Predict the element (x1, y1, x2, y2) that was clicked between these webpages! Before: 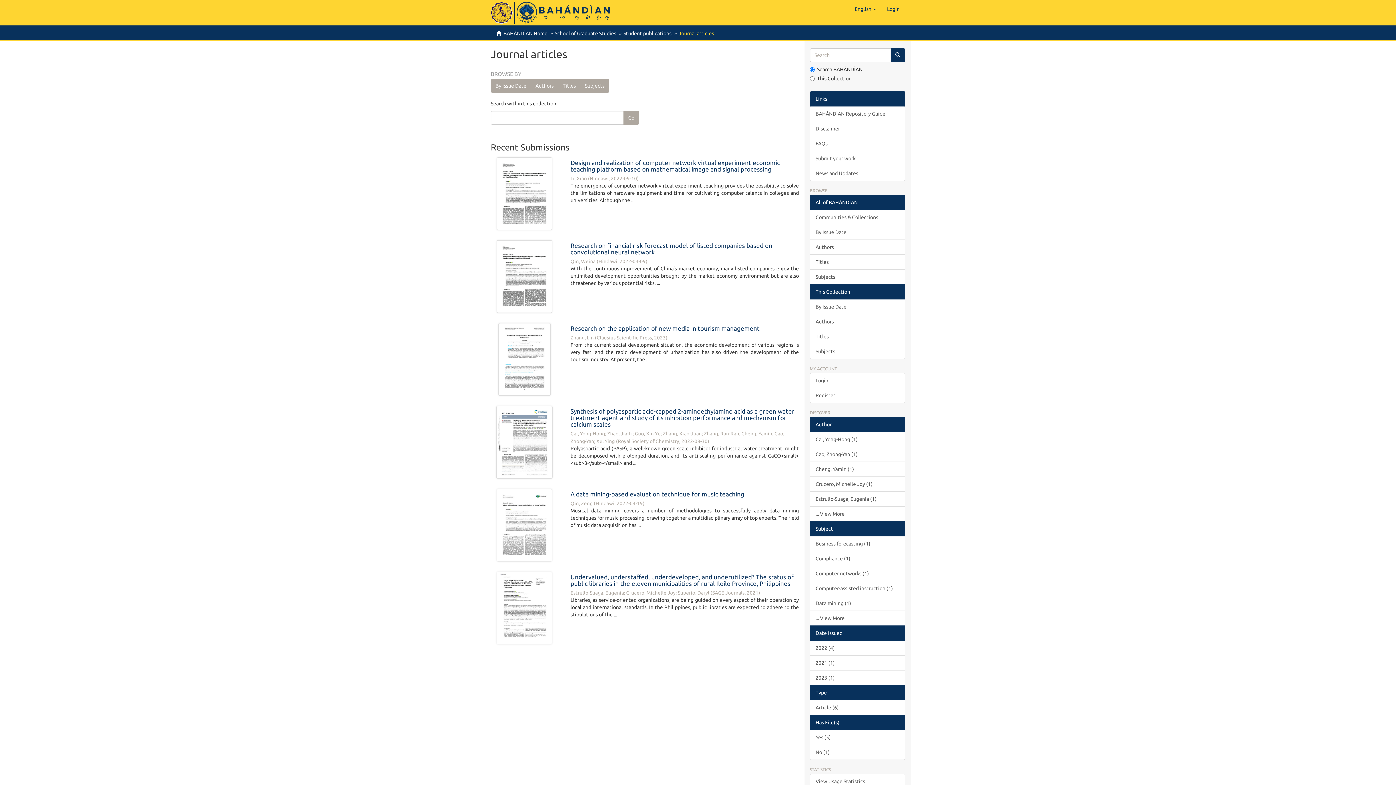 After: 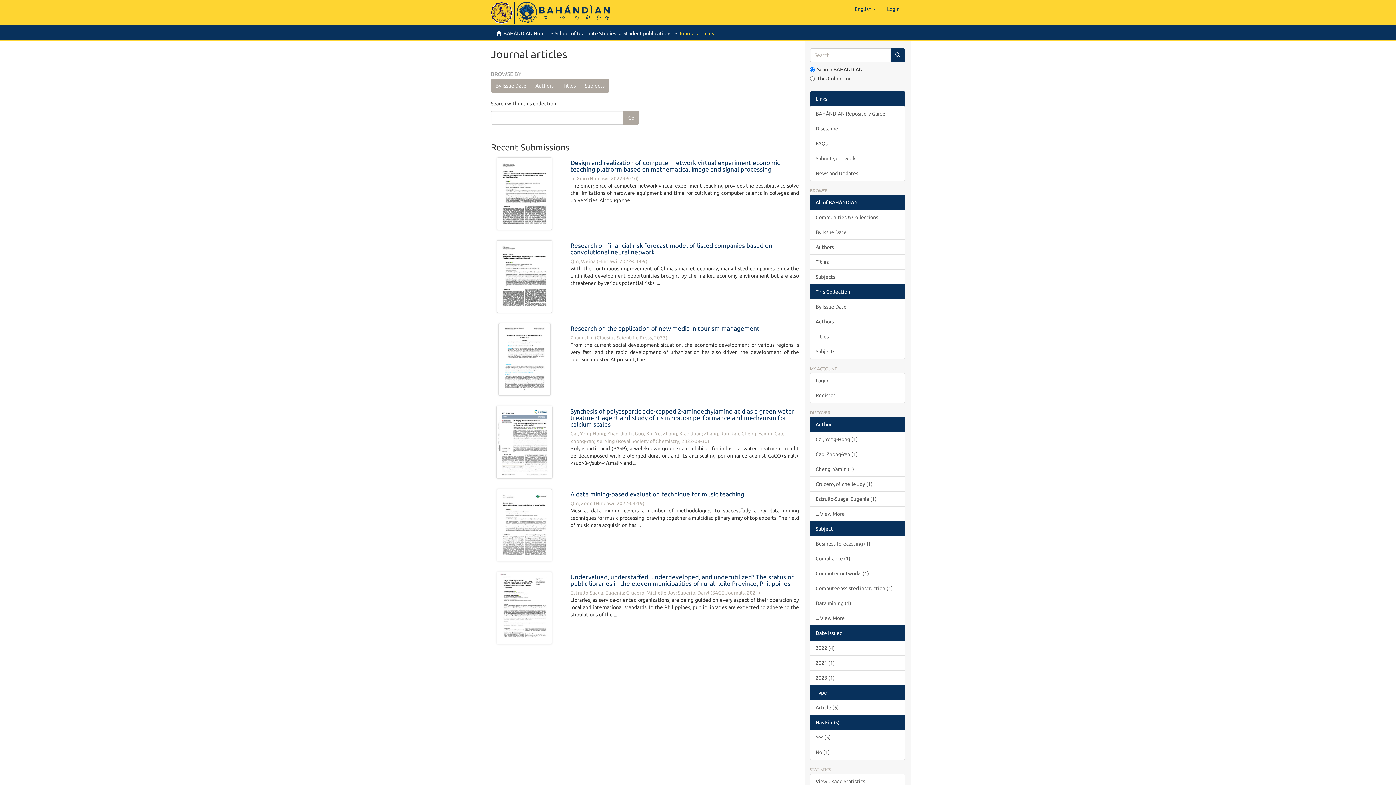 Action: label: This Collection bbox: (810, 284, 905, 299)